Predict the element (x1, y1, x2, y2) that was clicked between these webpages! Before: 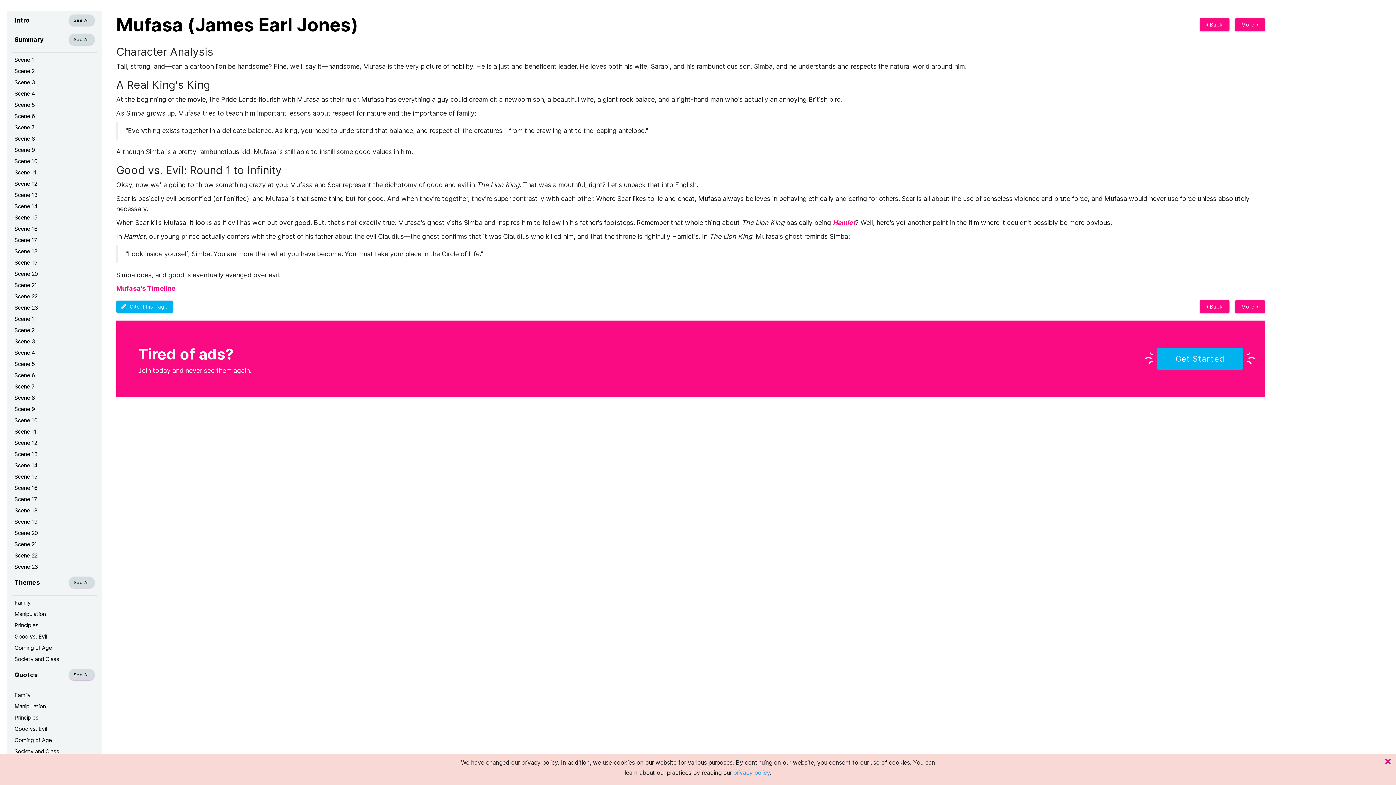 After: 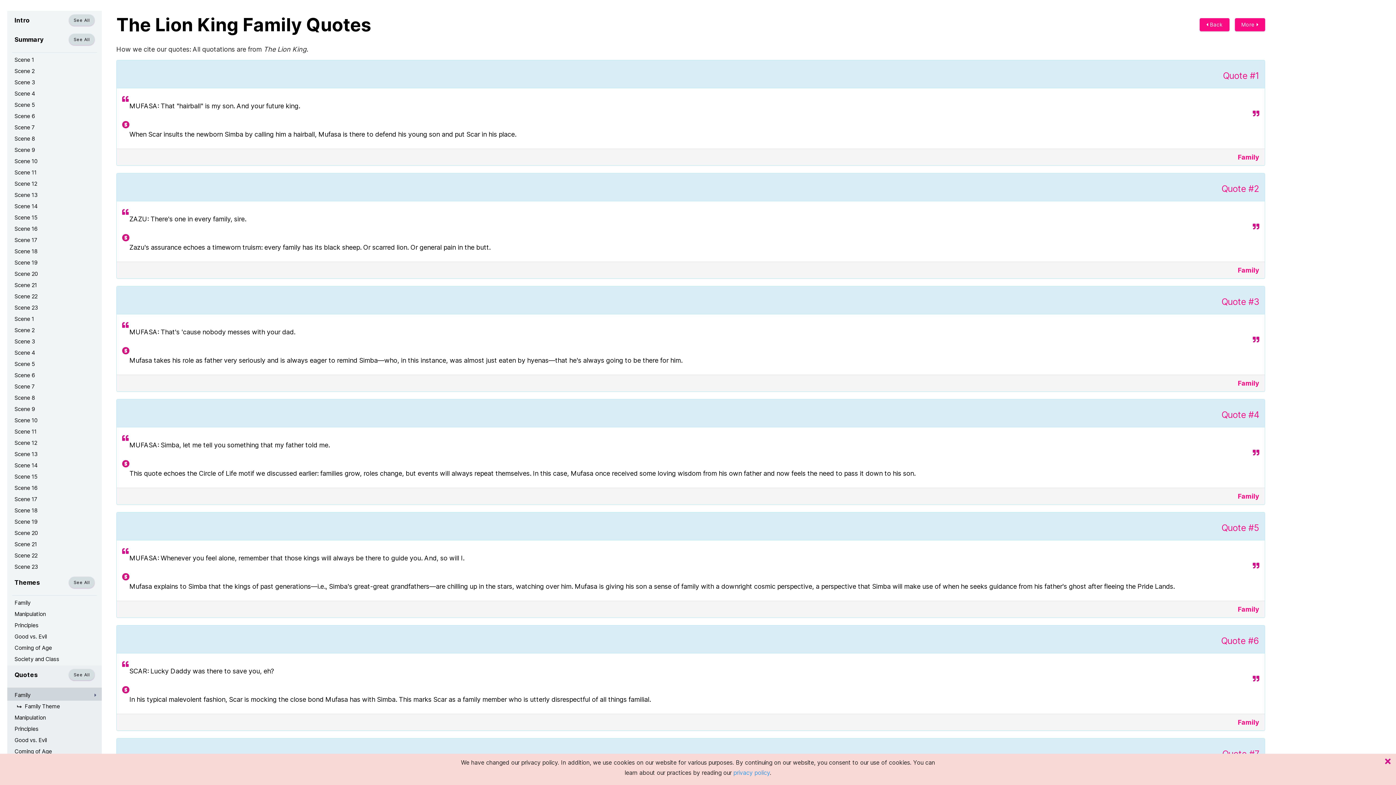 Action: label: Family bbox: (7, 689, 101, 701)